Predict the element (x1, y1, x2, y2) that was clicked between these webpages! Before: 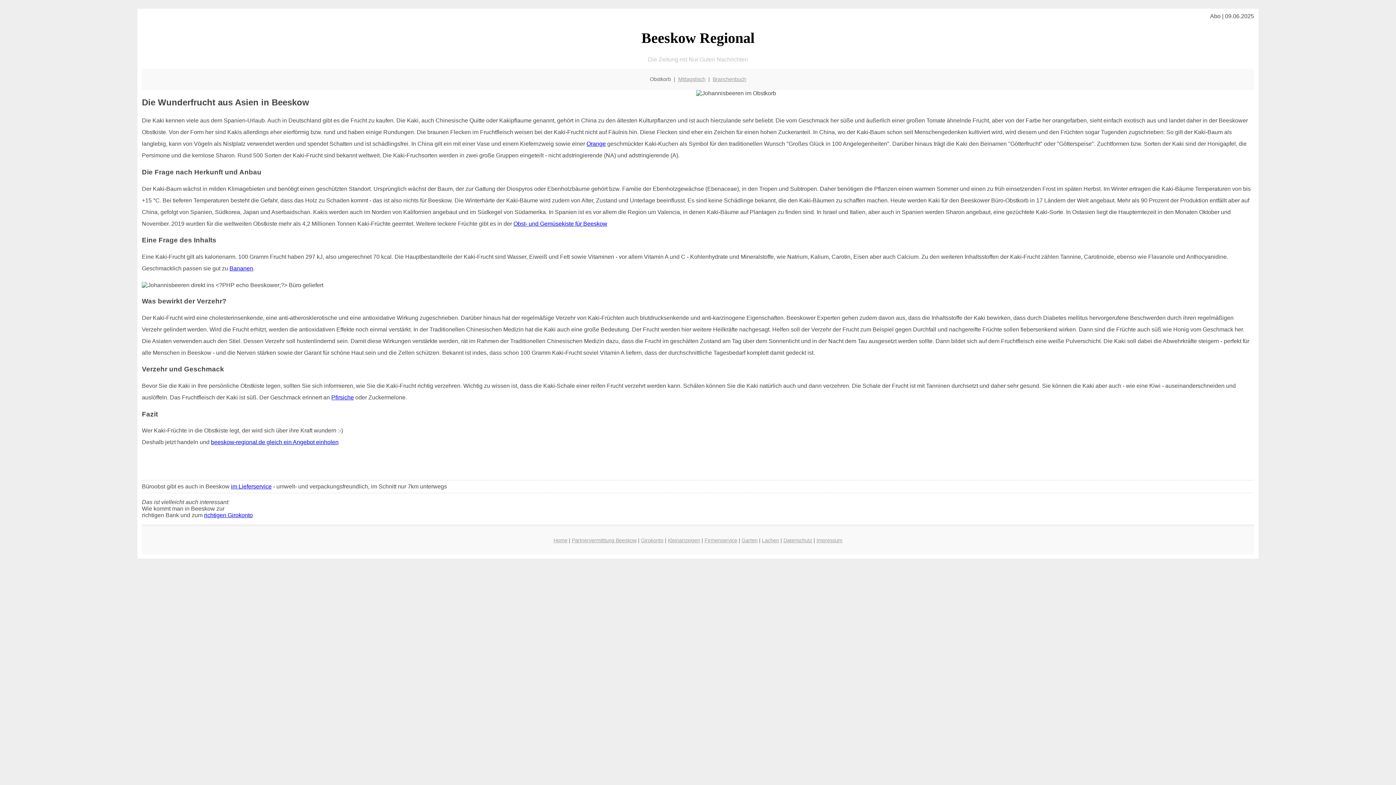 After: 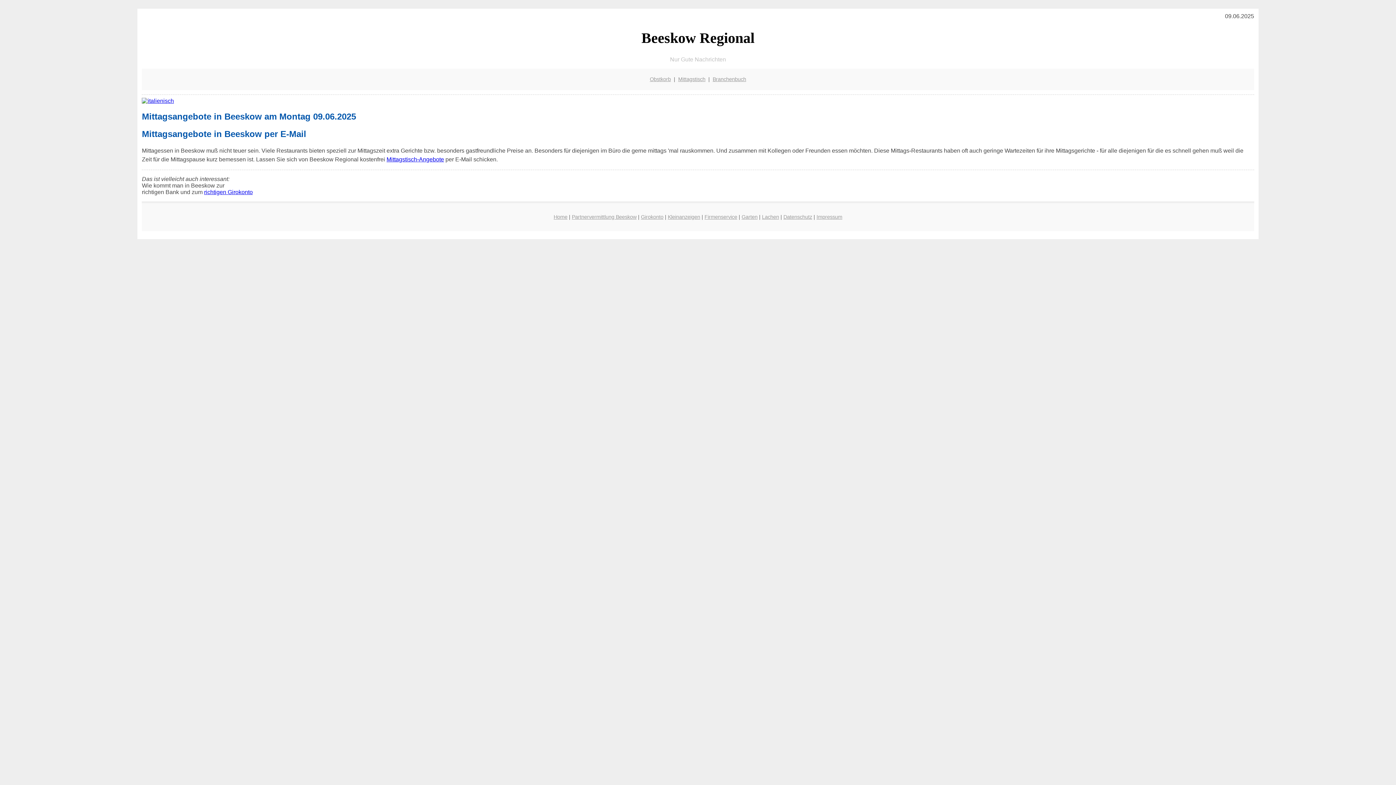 Action: label: Home bbox: (553, 537, 567, 543)